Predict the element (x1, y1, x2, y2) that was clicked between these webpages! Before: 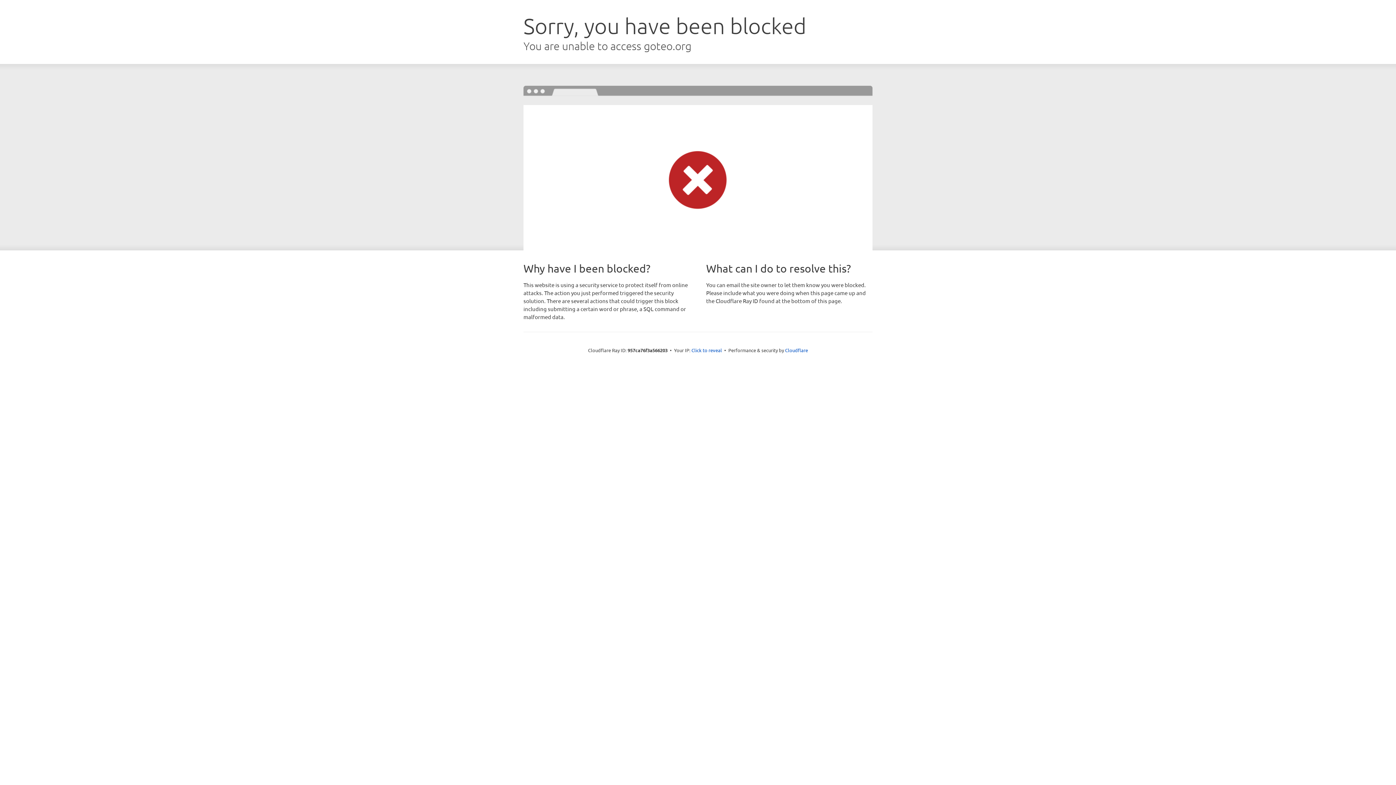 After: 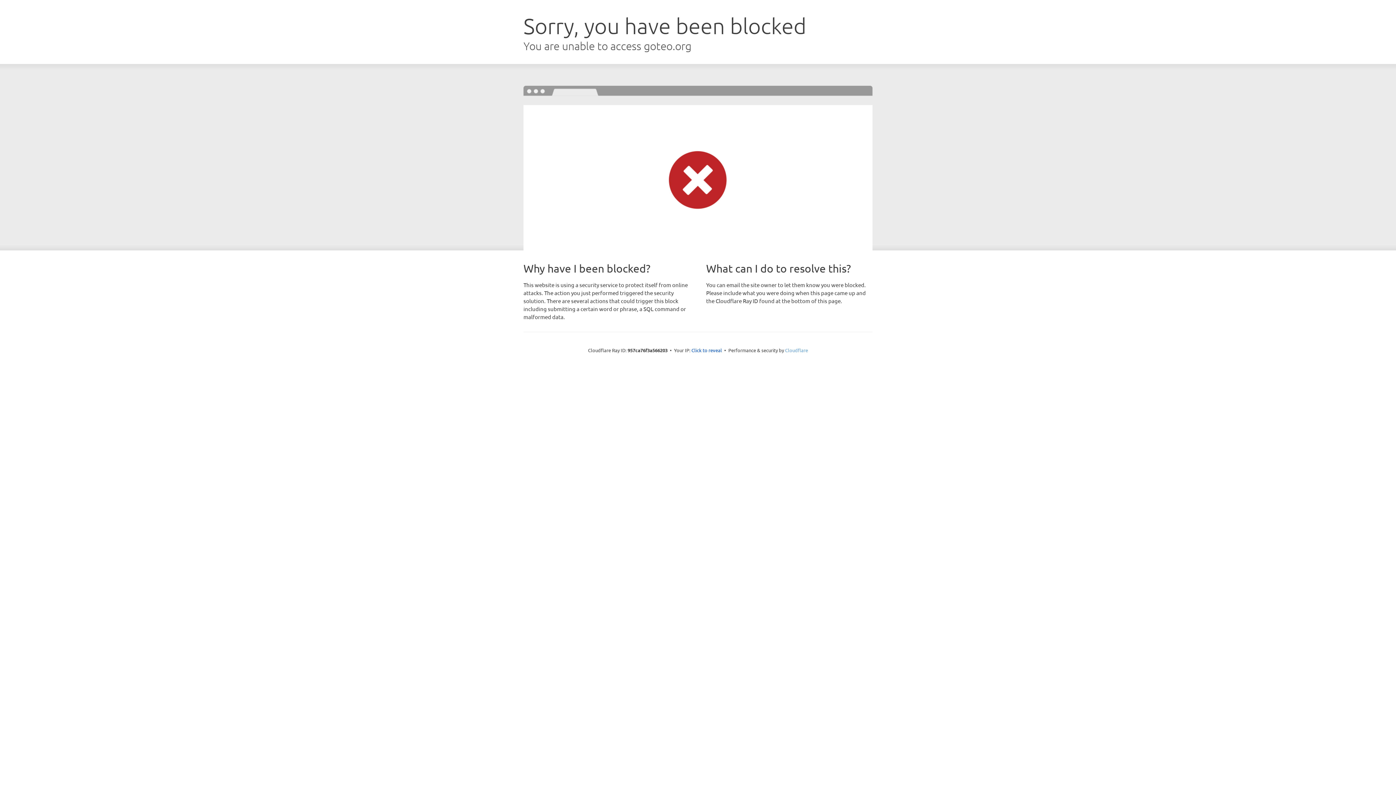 Action: label: Cloudflare bbox: (785, 347, 808, 353)